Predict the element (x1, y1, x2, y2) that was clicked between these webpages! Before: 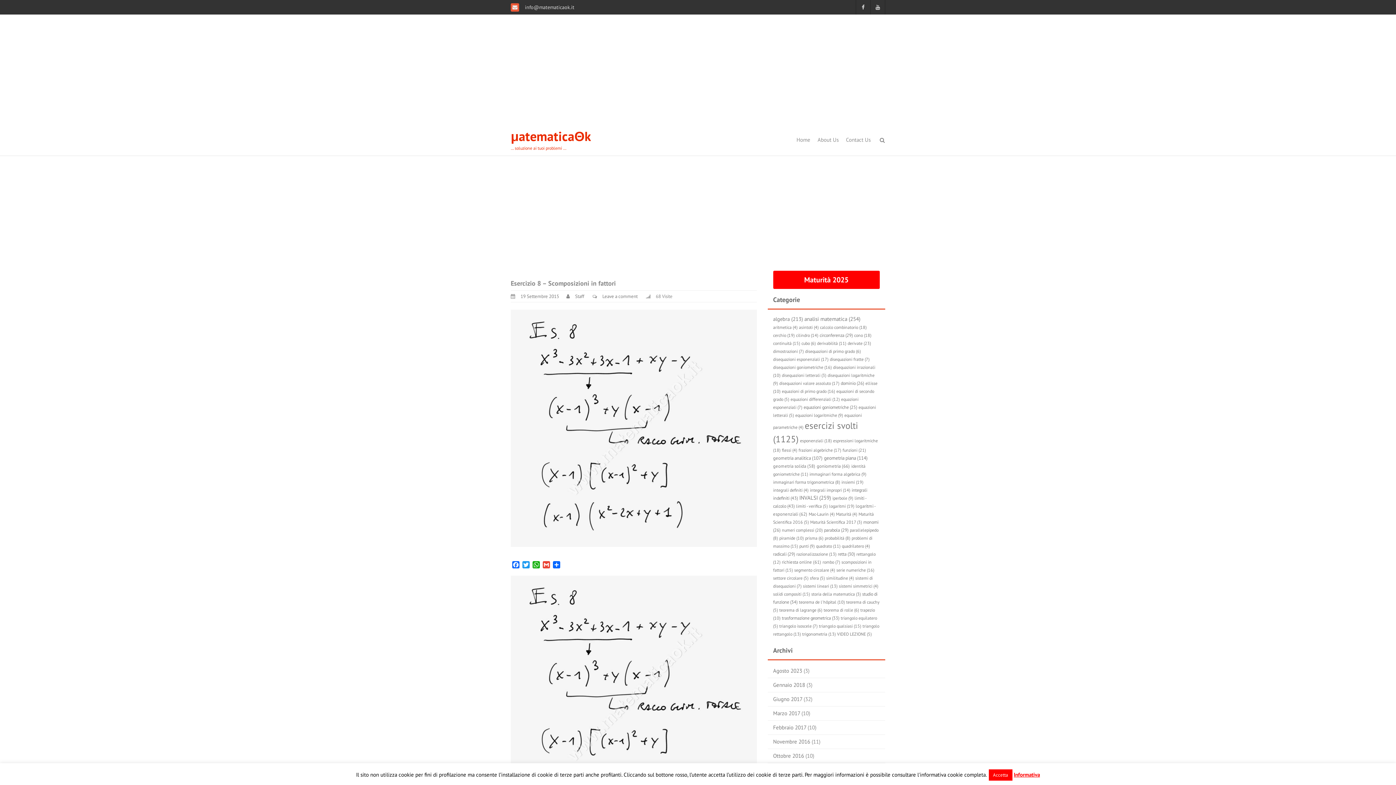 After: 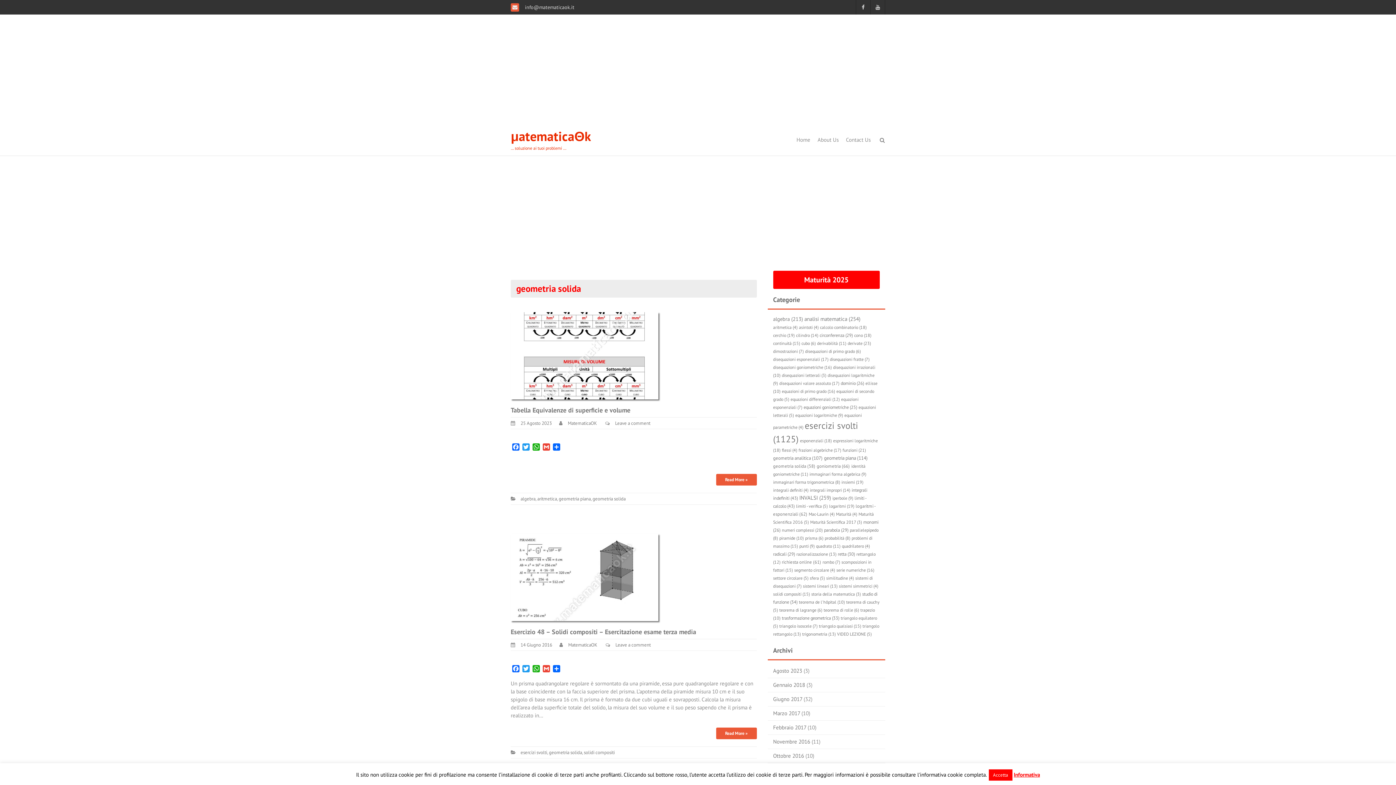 Action: label: geometria solida (58) bbox: (773, 463, 815, 469)